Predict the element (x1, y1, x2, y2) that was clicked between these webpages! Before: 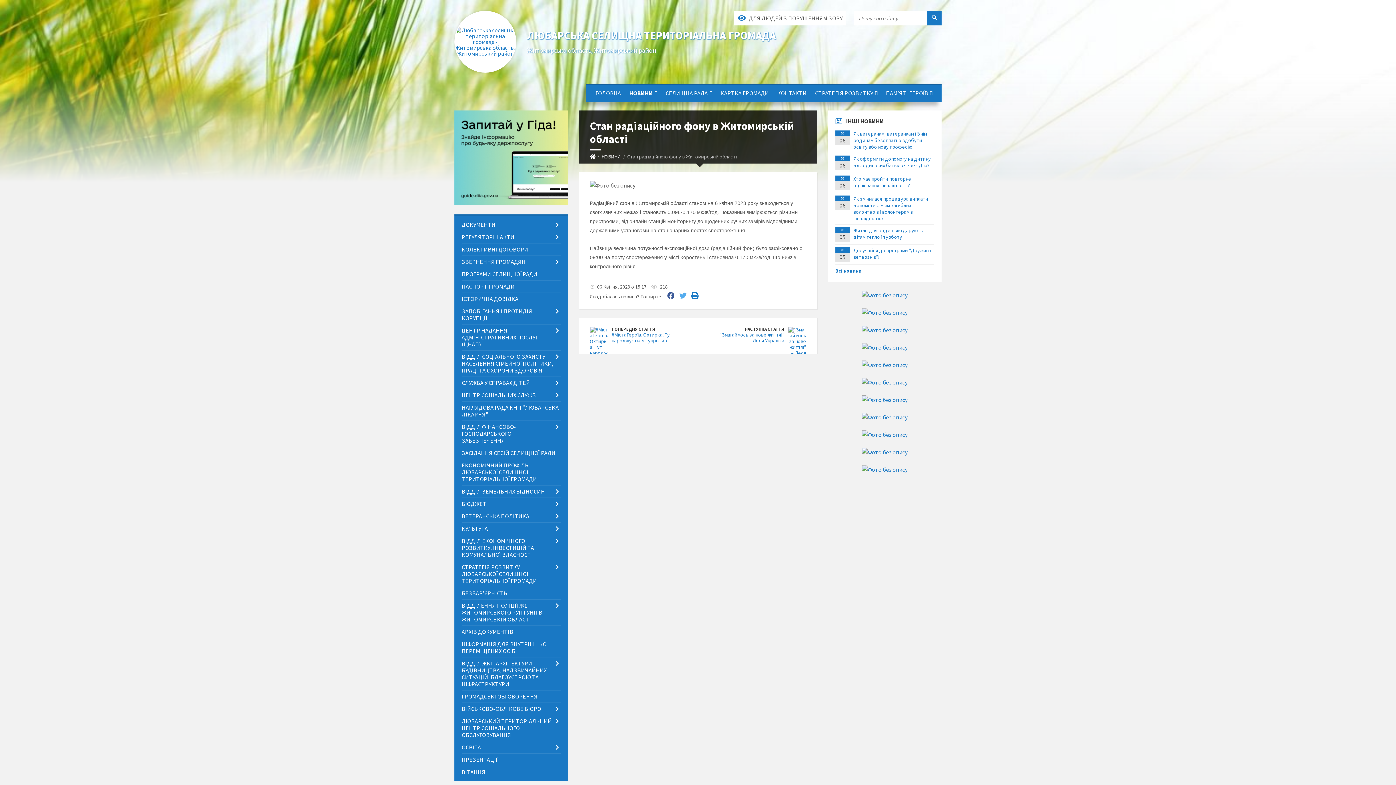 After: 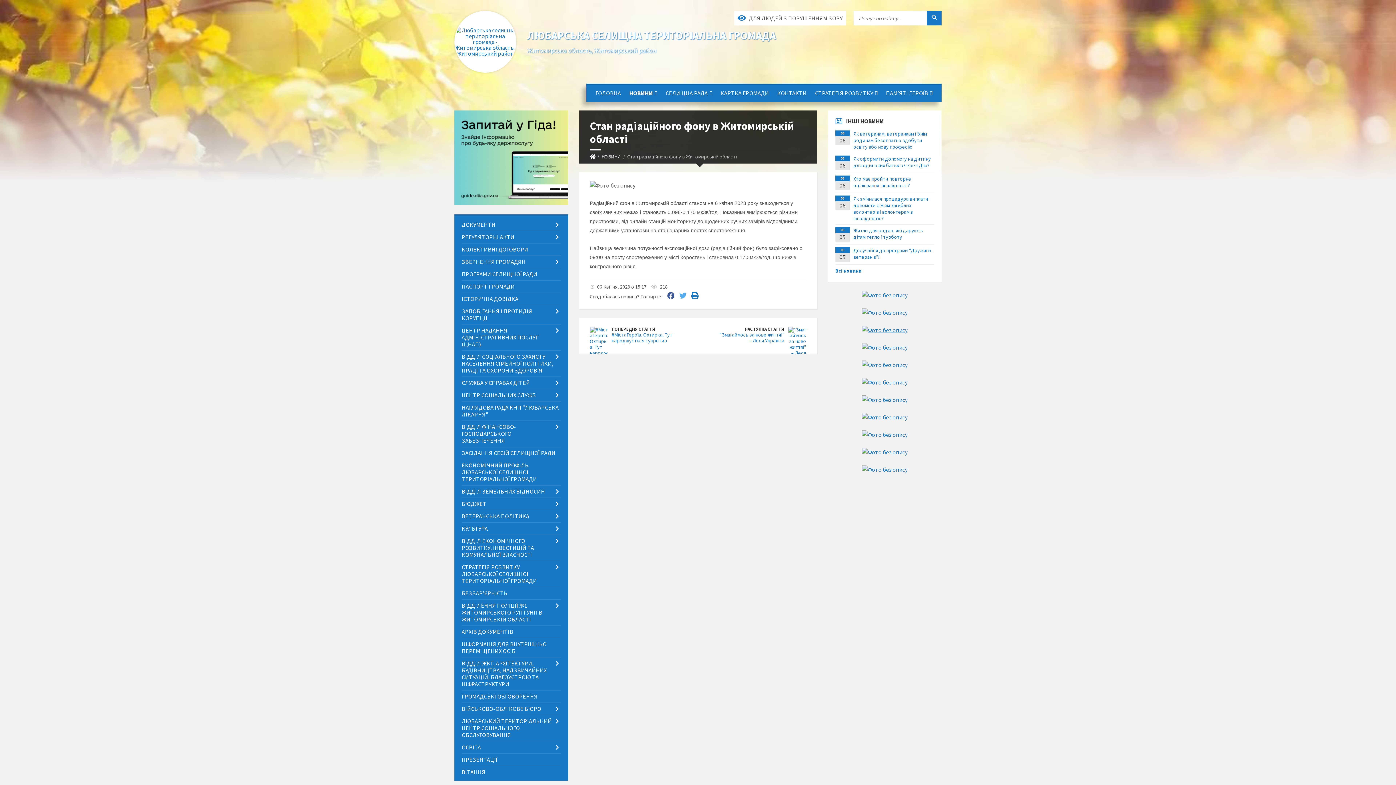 Action: bbox: (862, 326, 907, 333)